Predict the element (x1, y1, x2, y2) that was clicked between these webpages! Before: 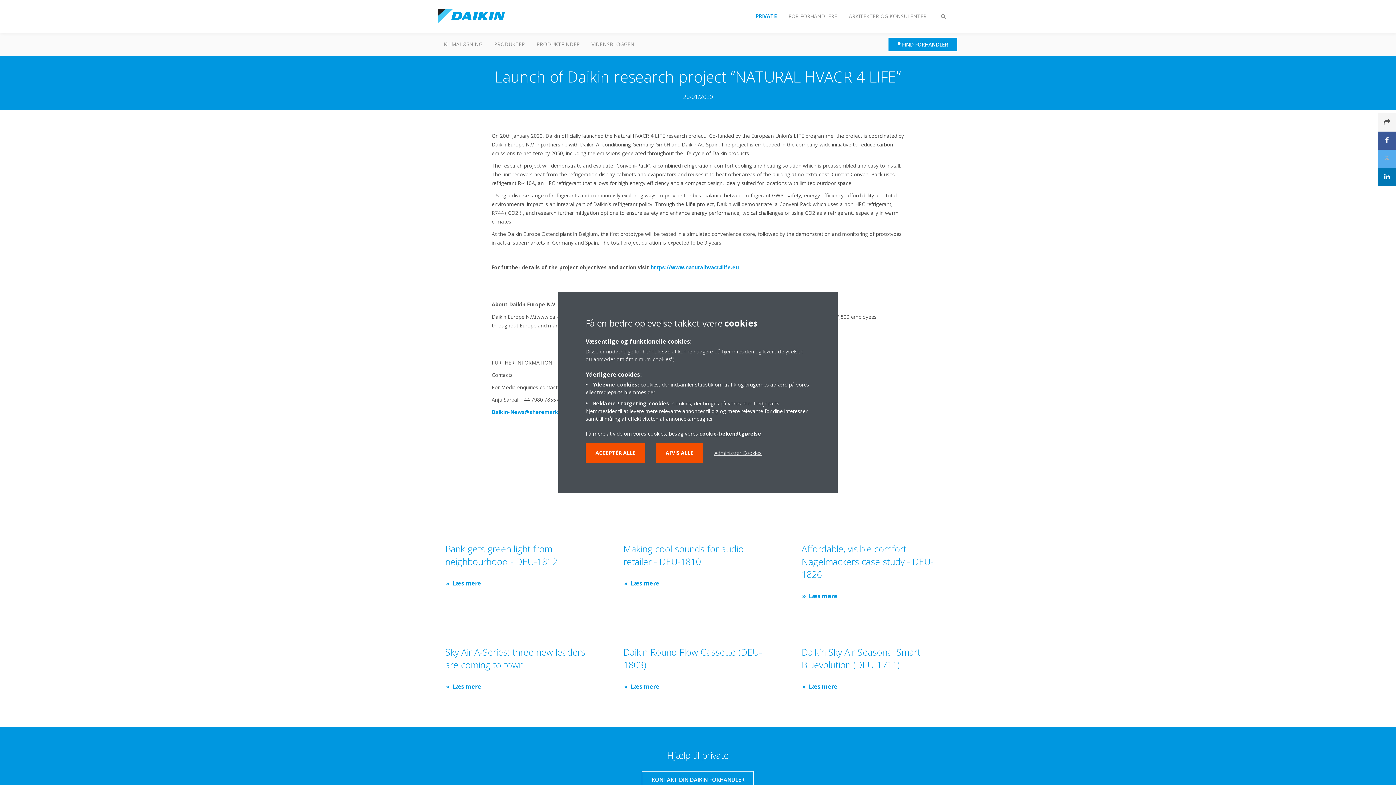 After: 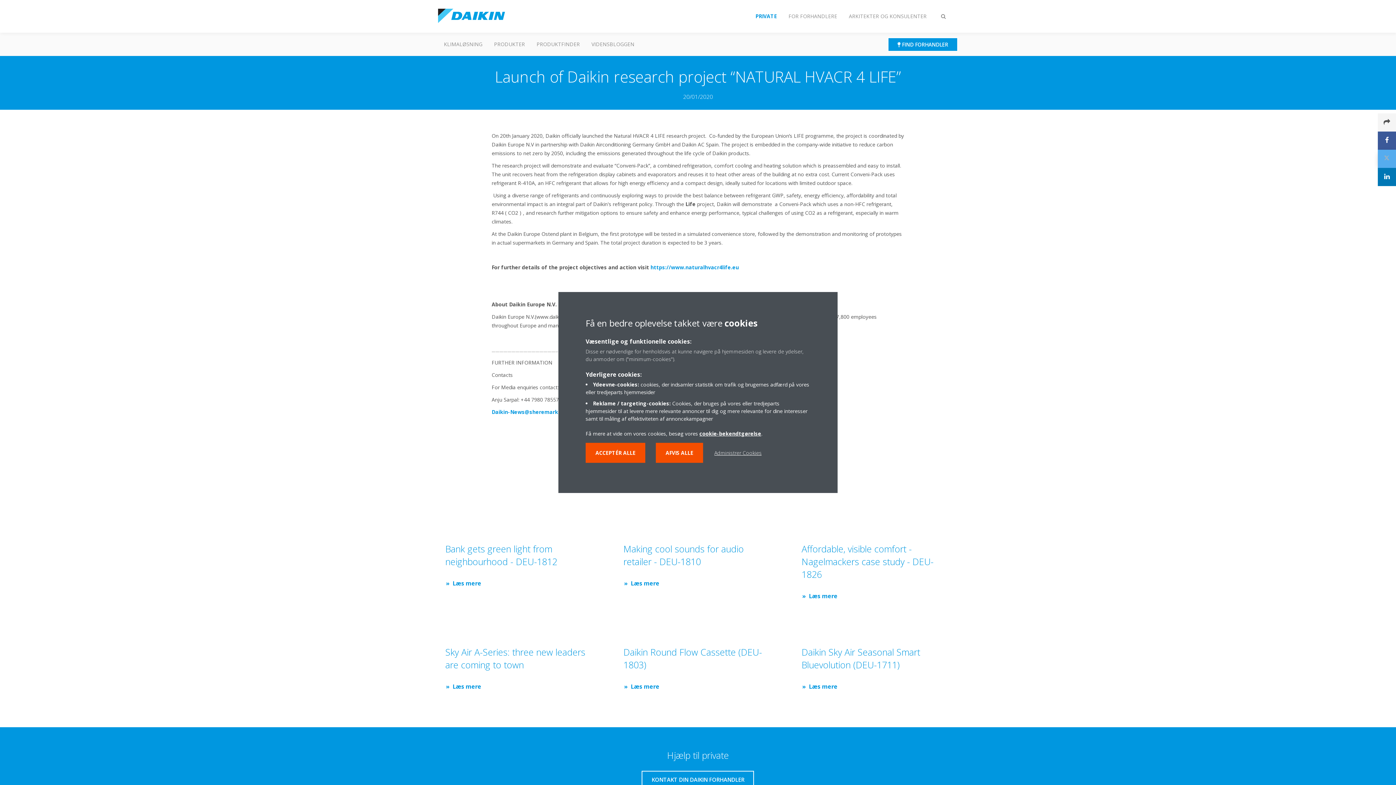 Action: bbox: (1378, 149, 1396, 168)